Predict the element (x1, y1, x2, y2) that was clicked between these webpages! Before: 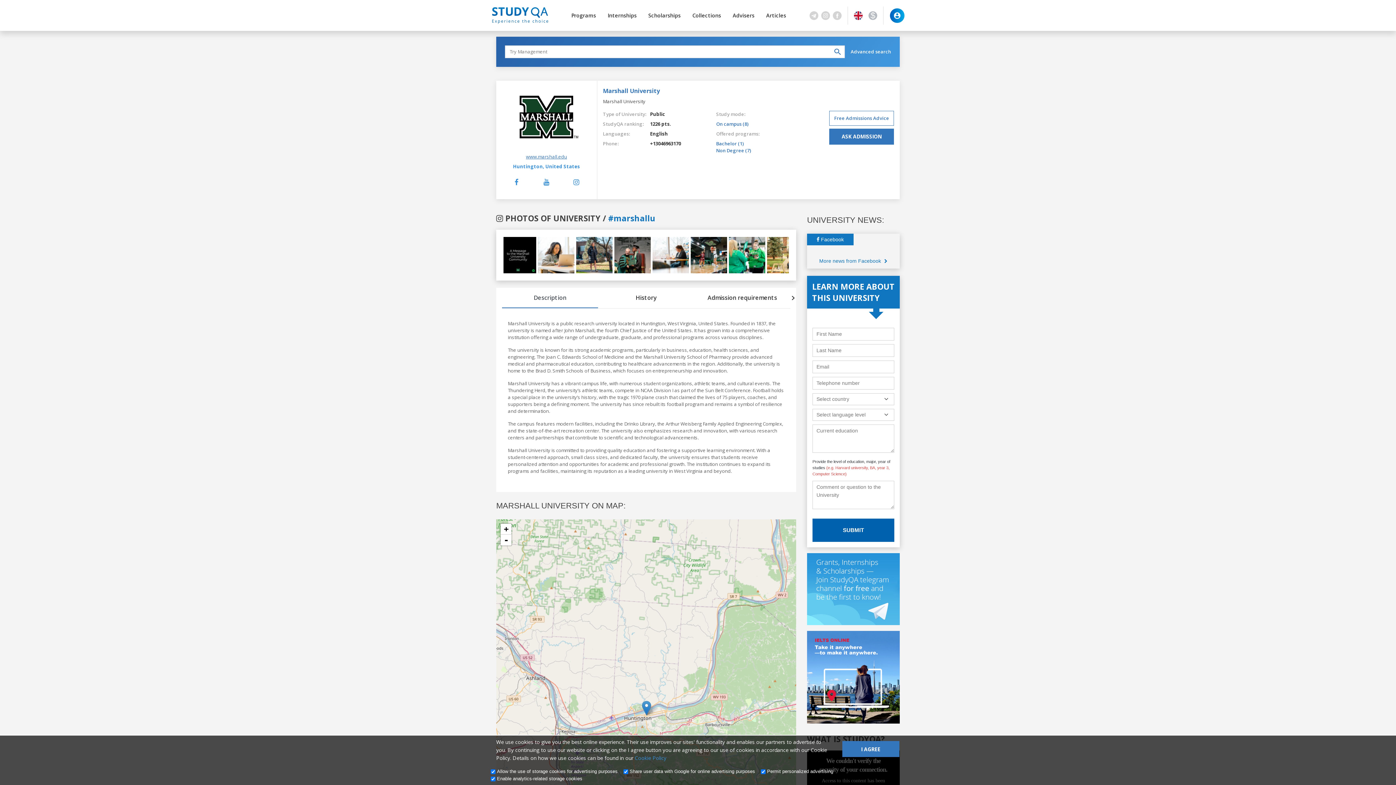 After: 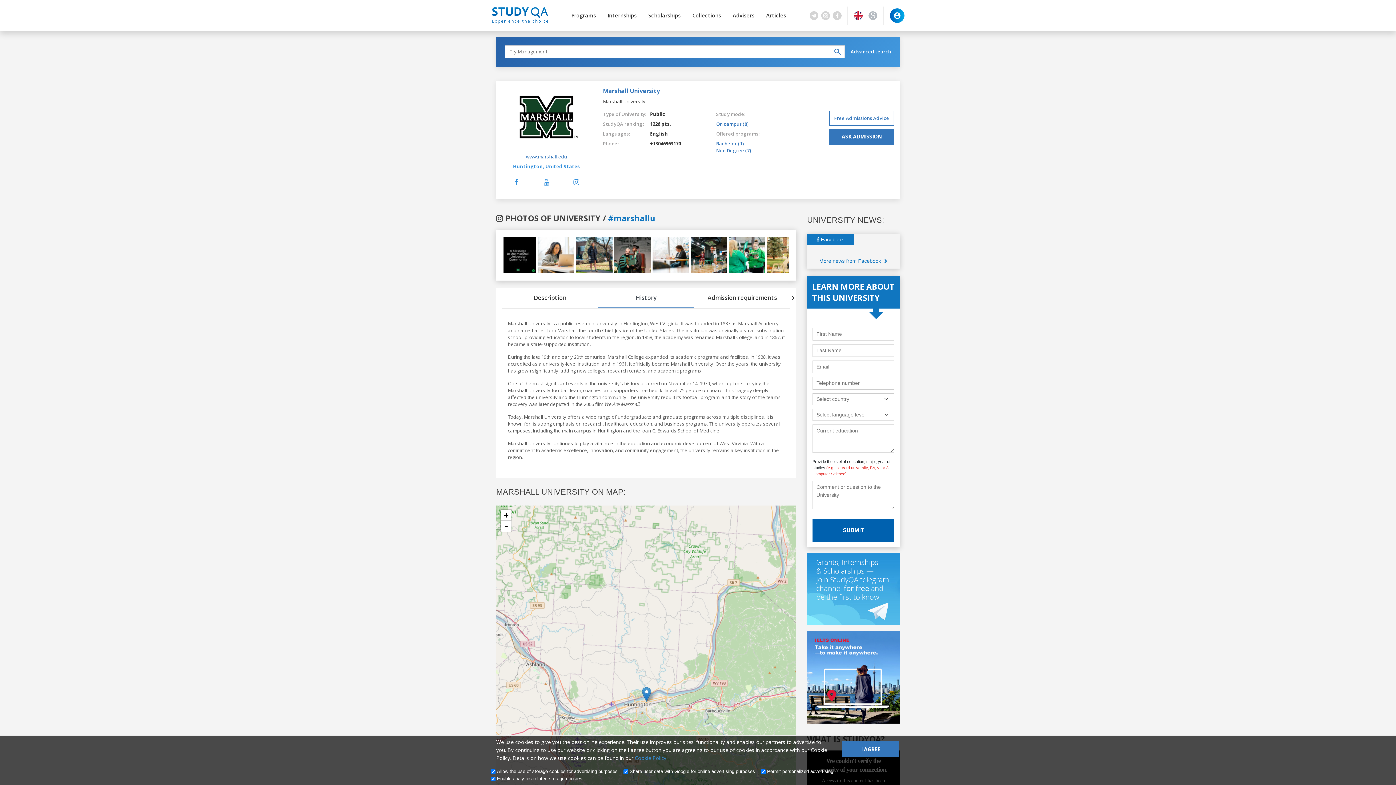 Action: bbox: (598, 287, 694, 308) label: History